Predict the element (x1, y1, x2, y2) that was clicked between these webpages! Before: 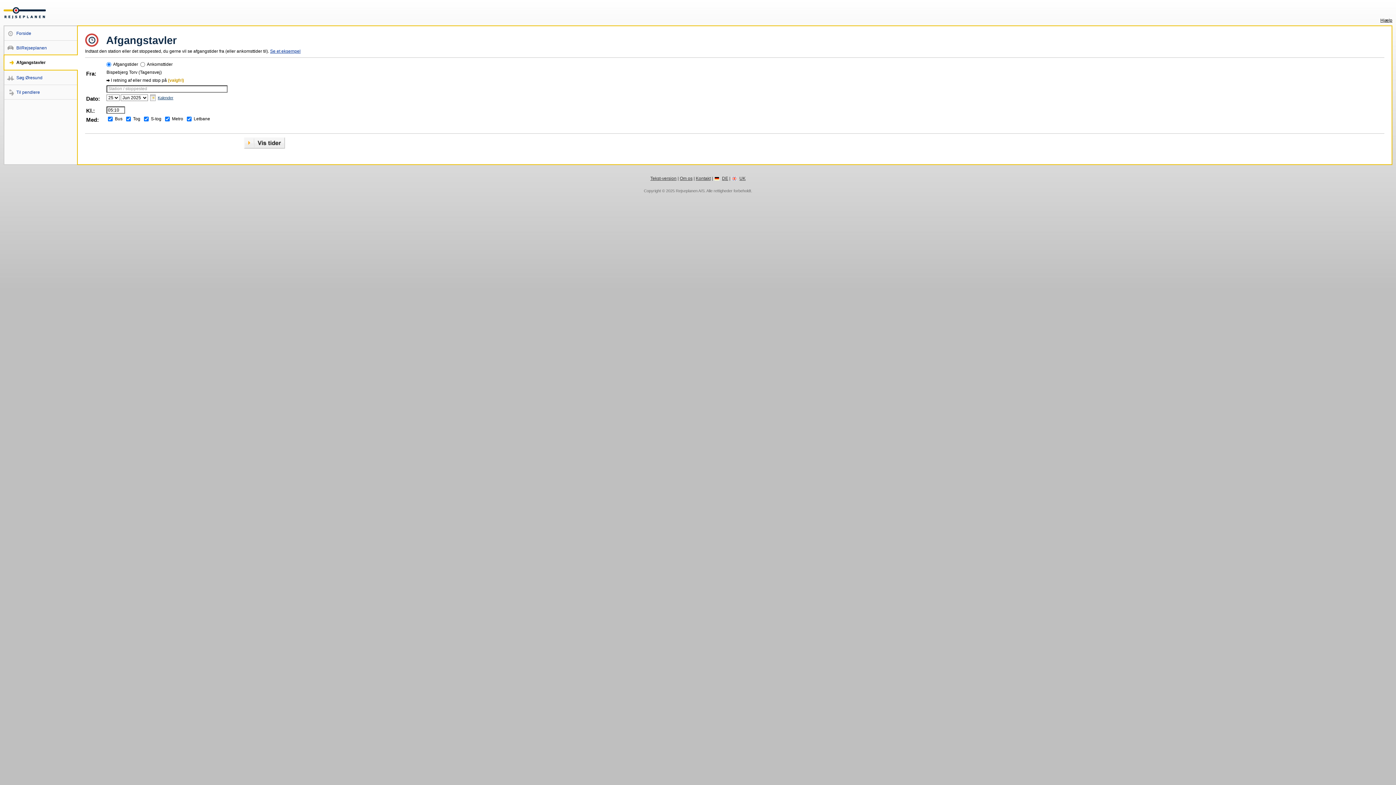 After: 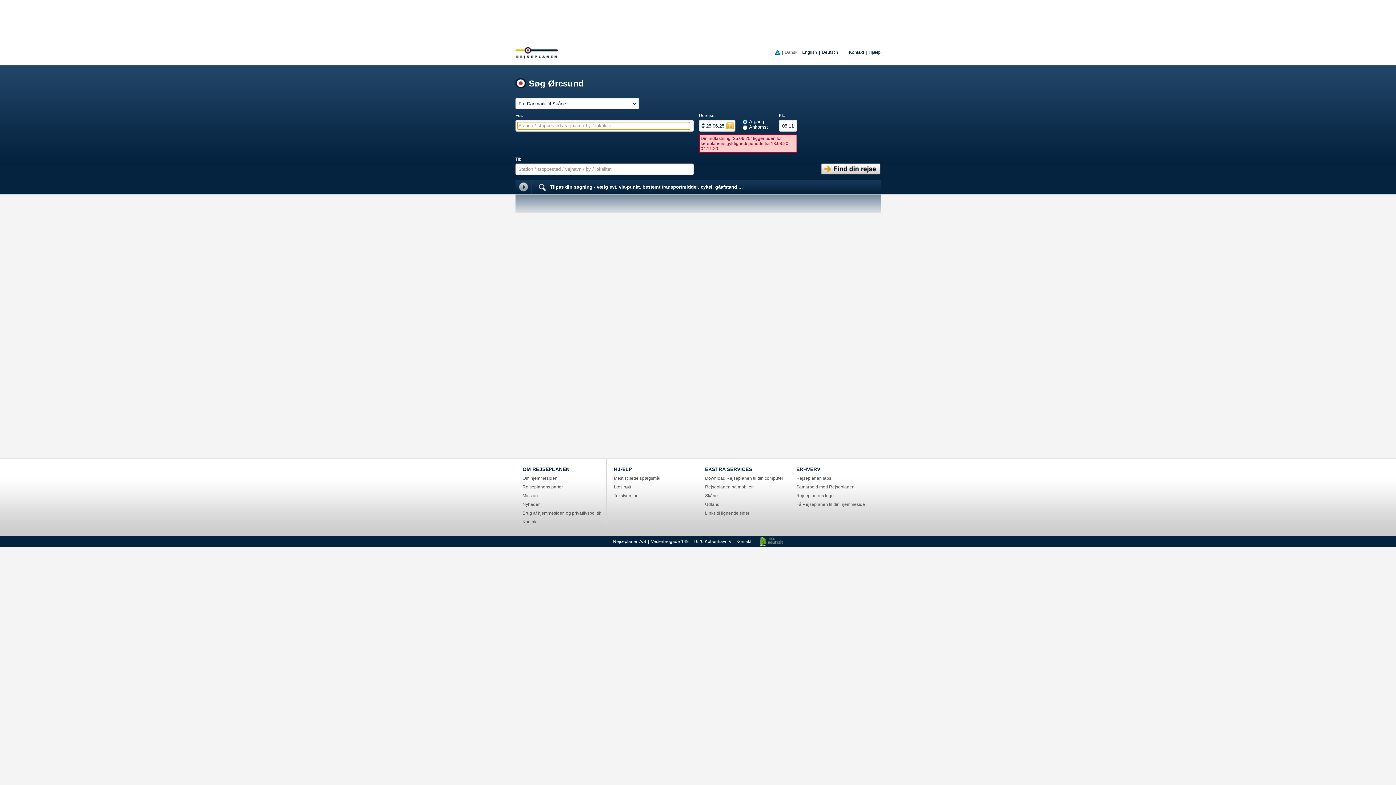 Action: label: Søg Øresund bbox: (4, 75, 42, 80)